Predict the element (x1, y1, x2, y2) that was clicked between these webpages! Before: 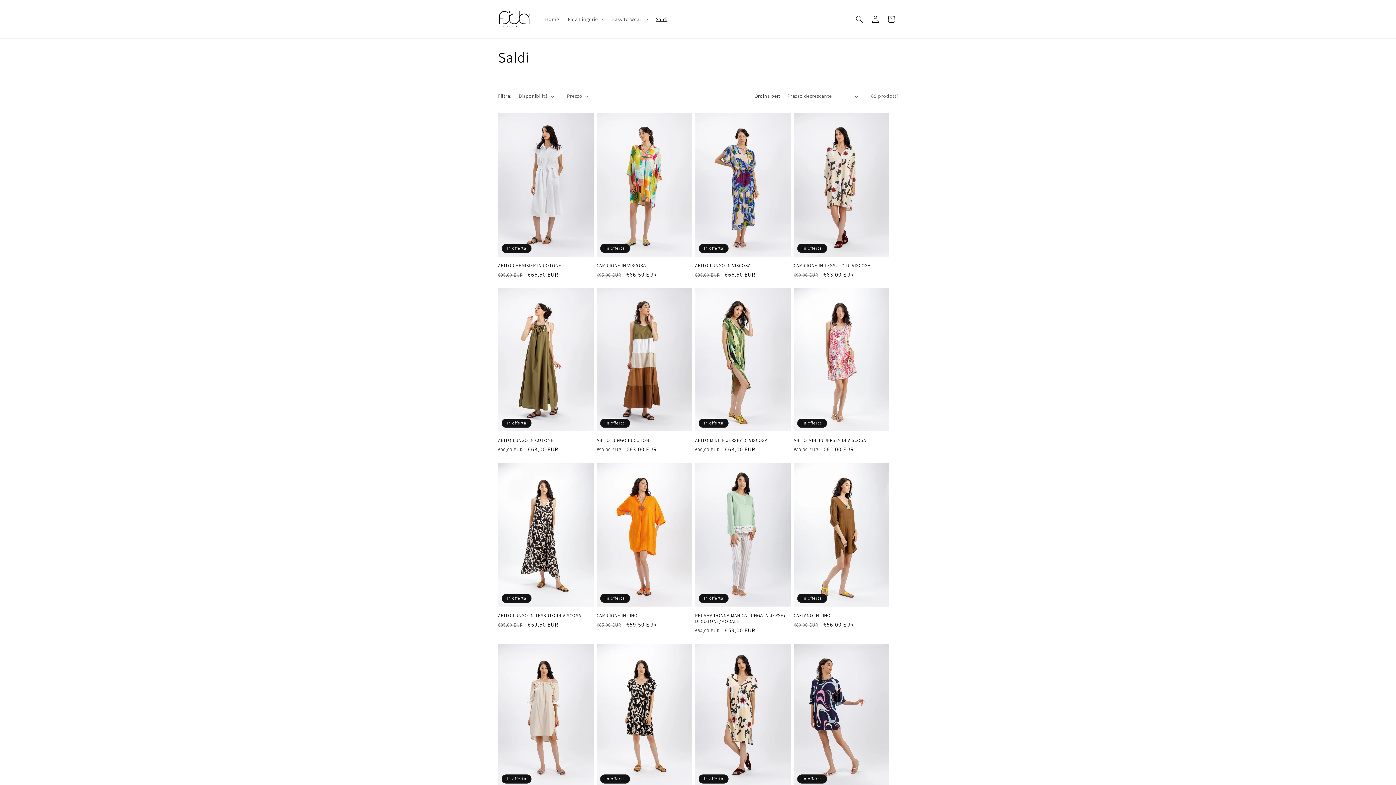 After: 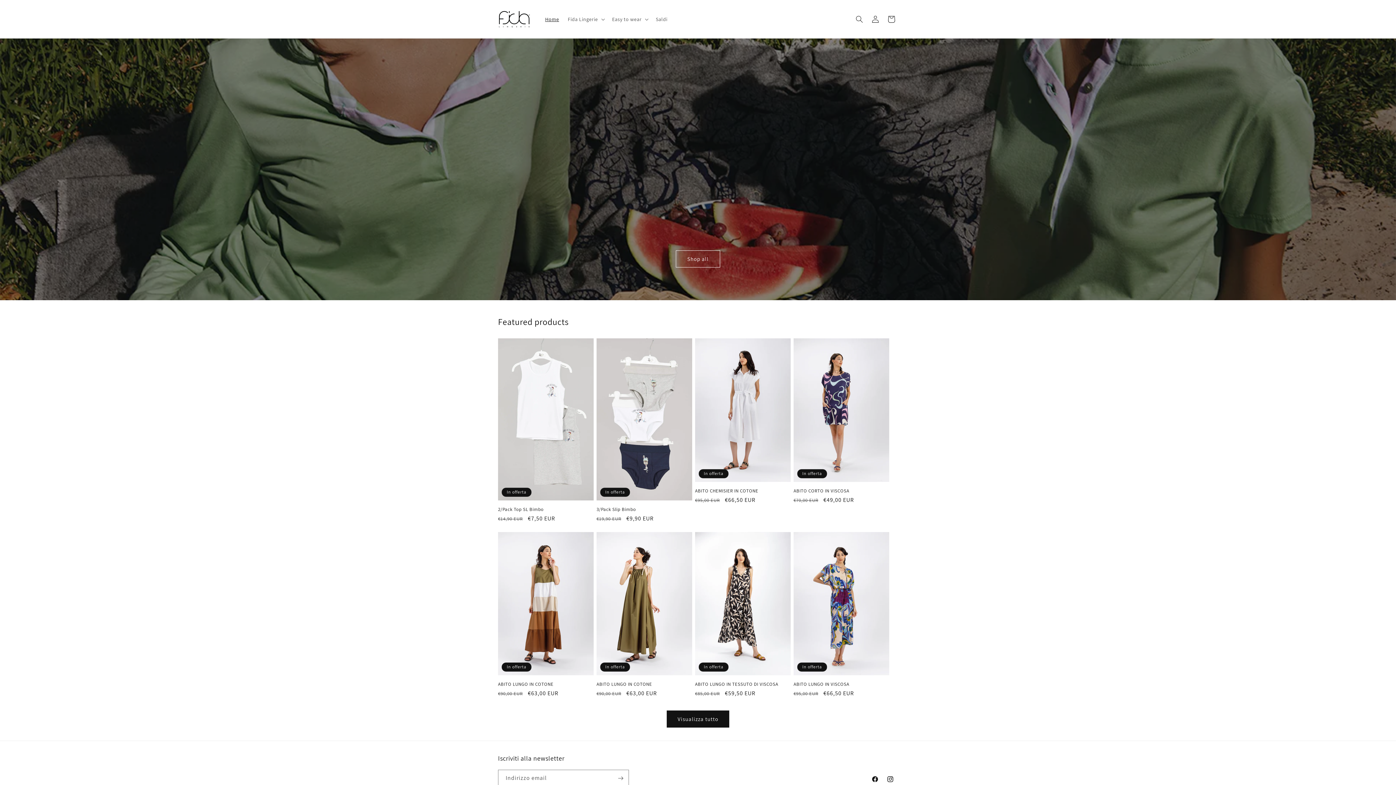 Action: label: Home bbox: (540, 11, 563, 26)